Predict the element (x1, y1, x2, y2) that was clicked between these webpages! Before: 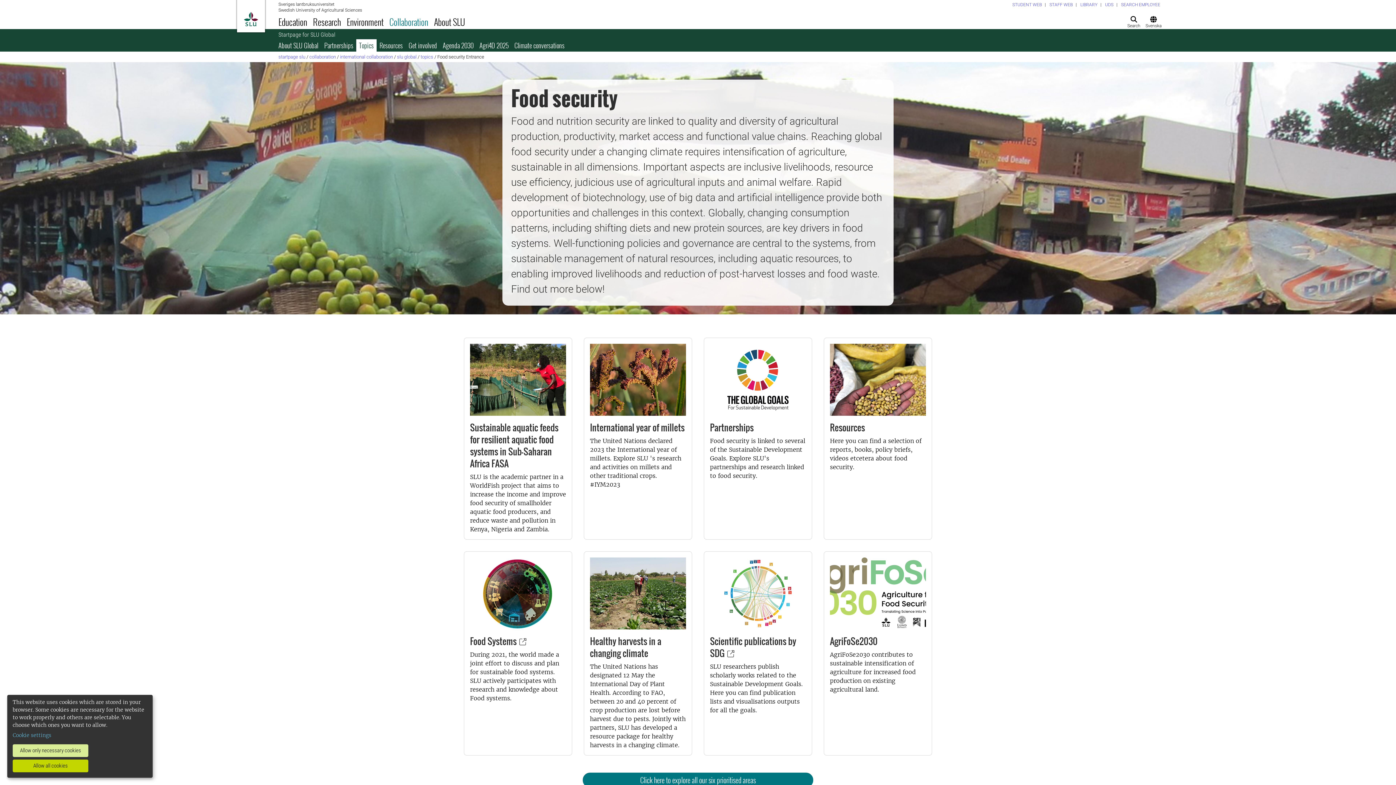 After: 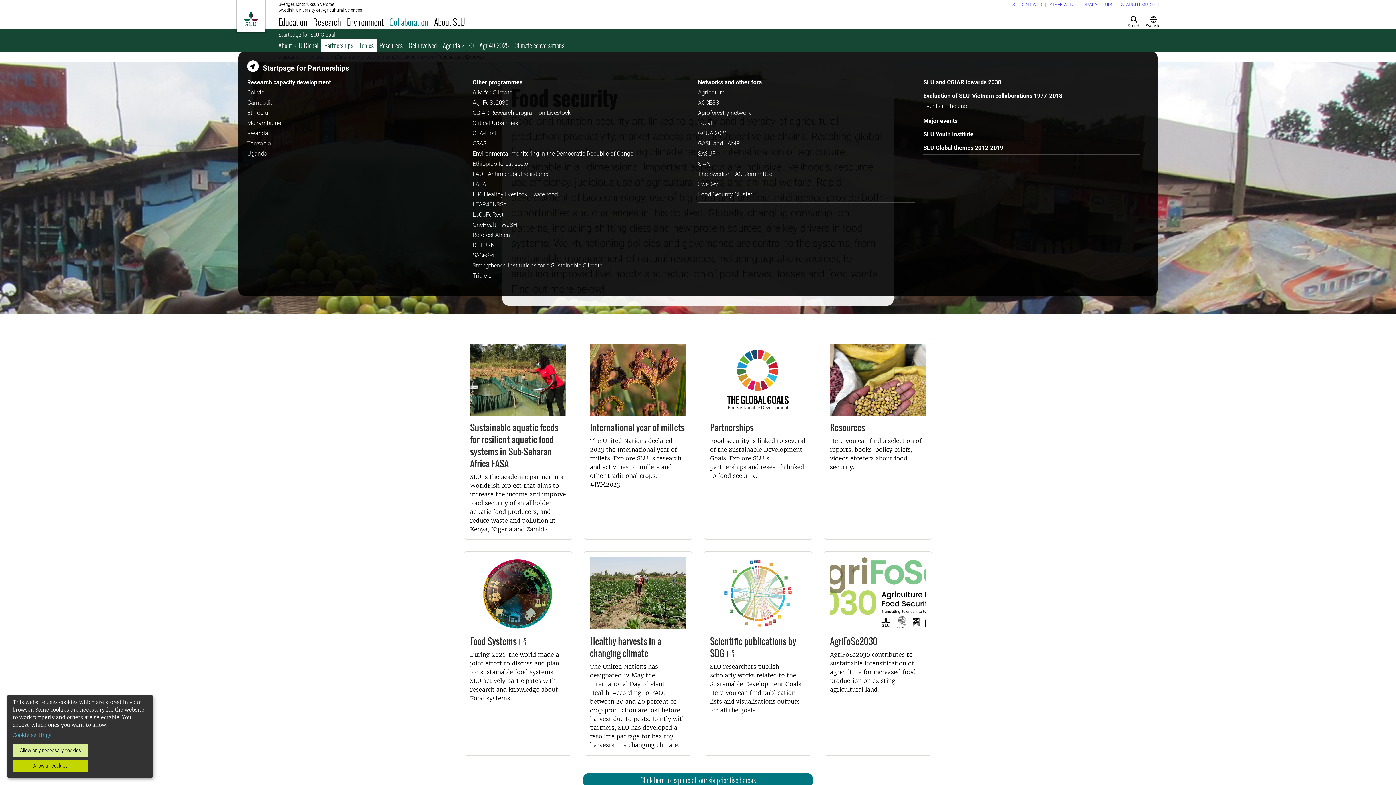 Action: bbox: (321, 39, 356, 51) label: Partnerships